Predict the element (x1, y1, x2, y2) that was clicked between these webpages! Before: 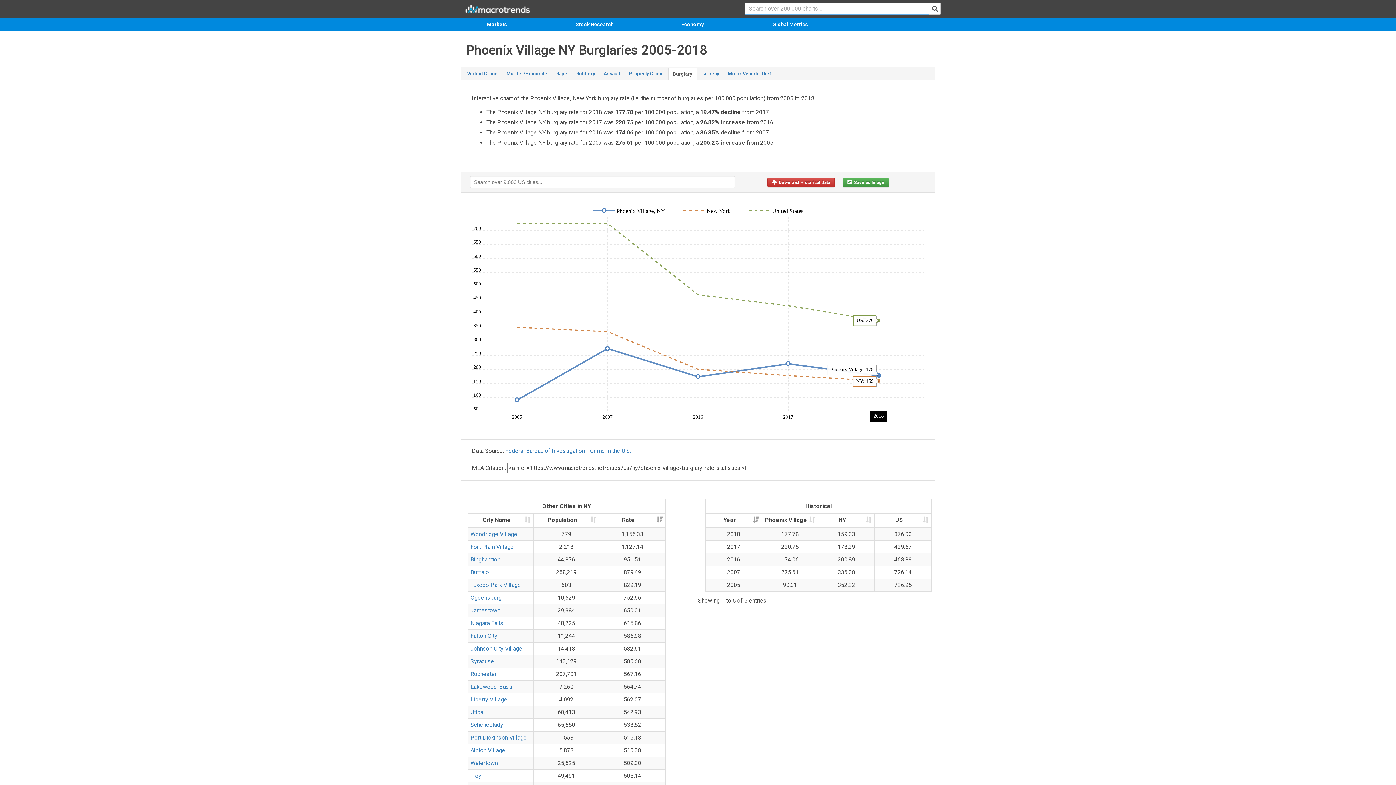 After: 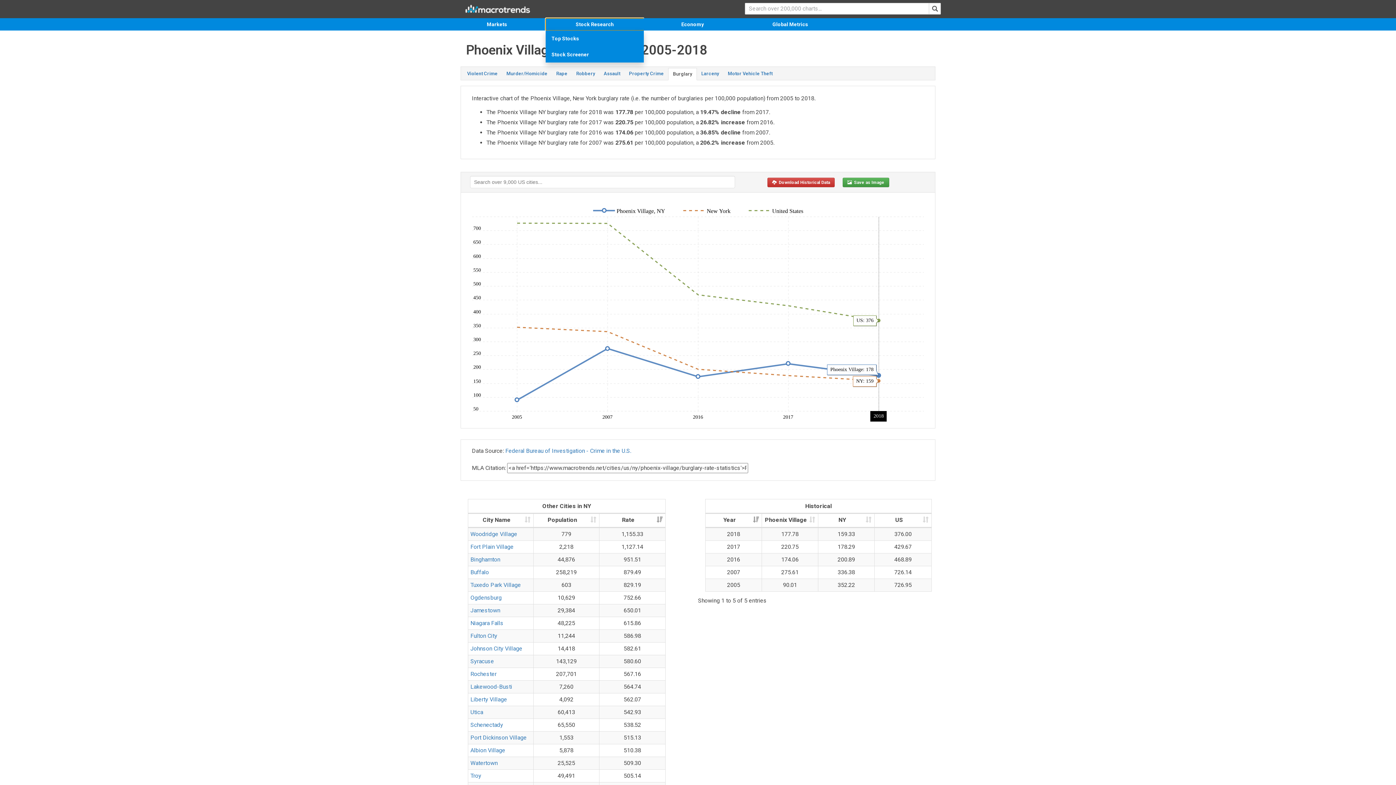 Action: bbox: (545, 18, 644, 30) label: Stock Research